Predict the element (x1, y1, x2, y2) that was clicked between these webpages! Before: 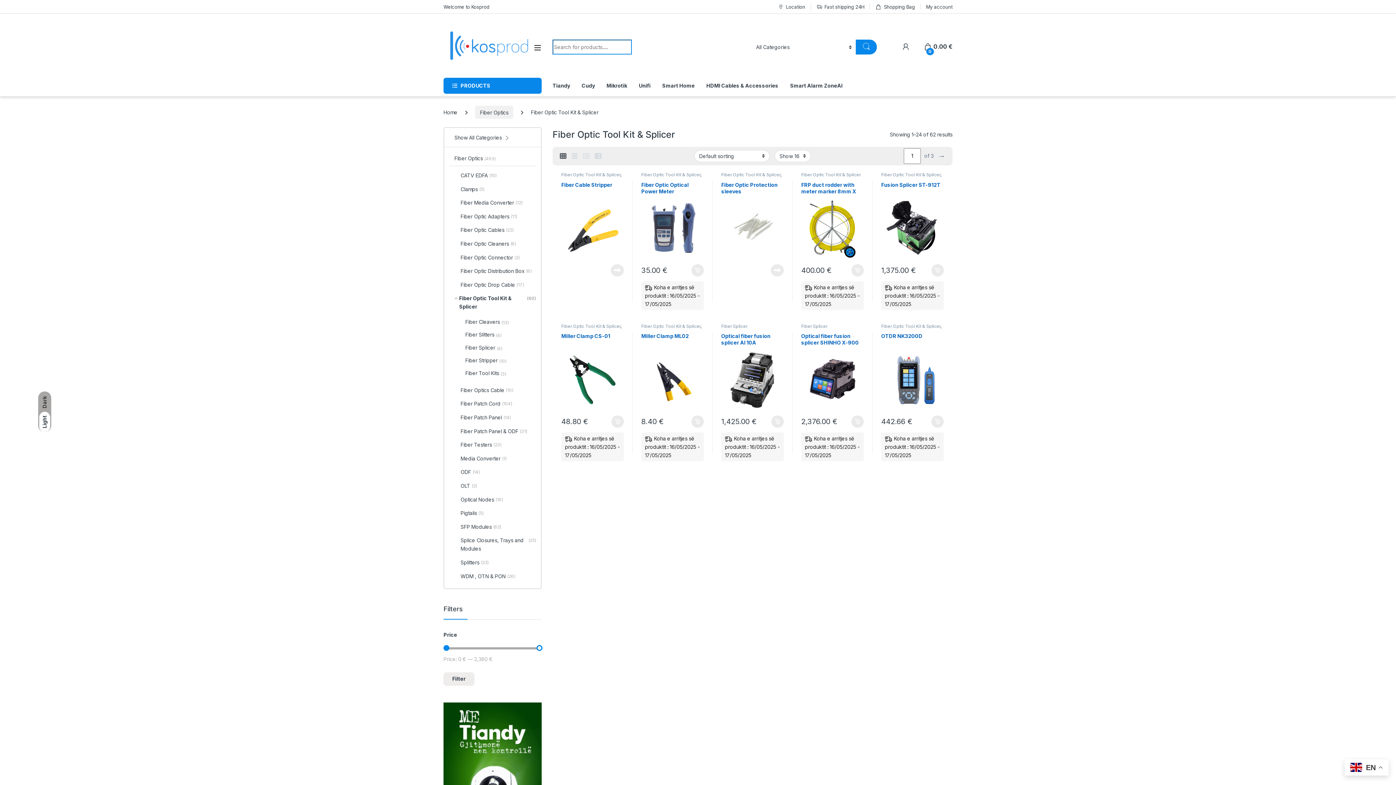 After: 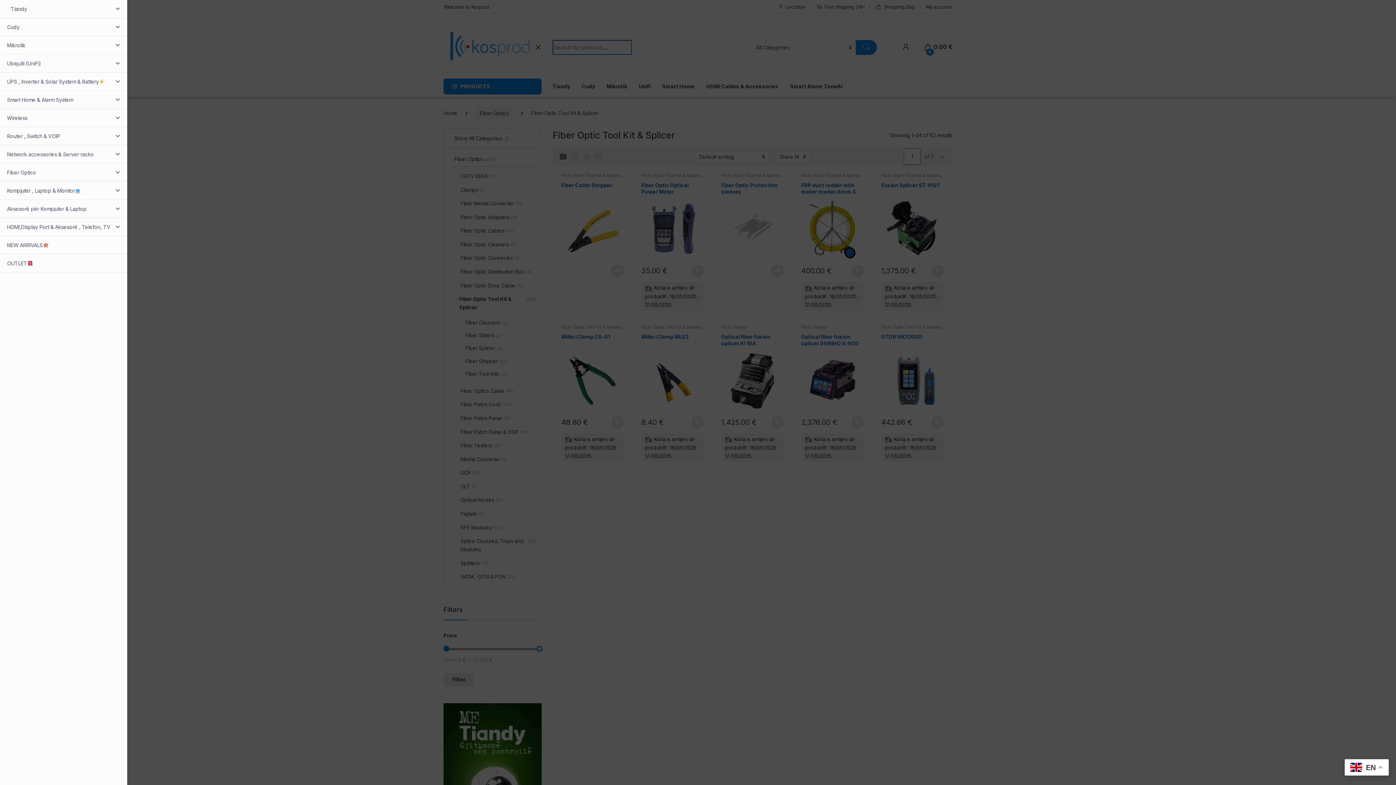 Action: bbox: (533, 44, 541, 51)